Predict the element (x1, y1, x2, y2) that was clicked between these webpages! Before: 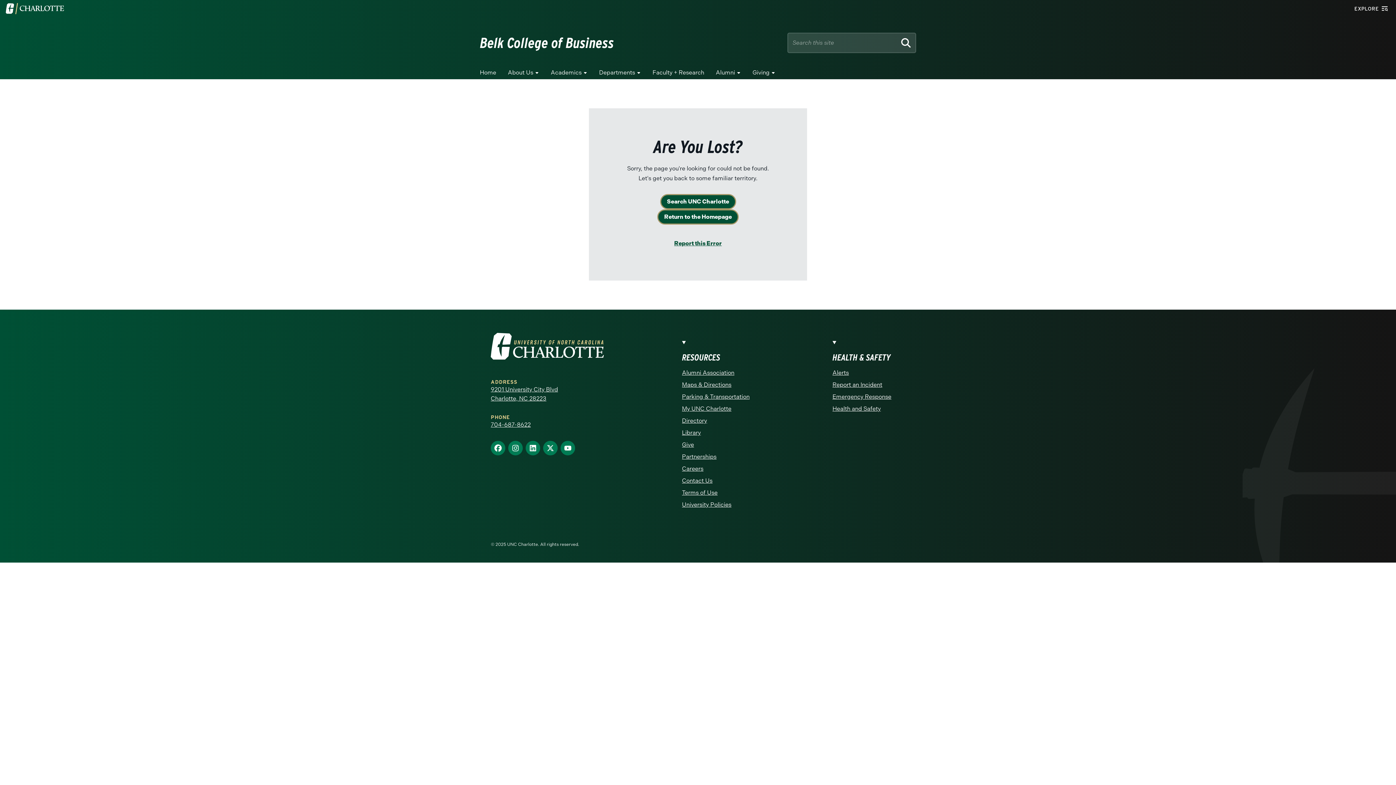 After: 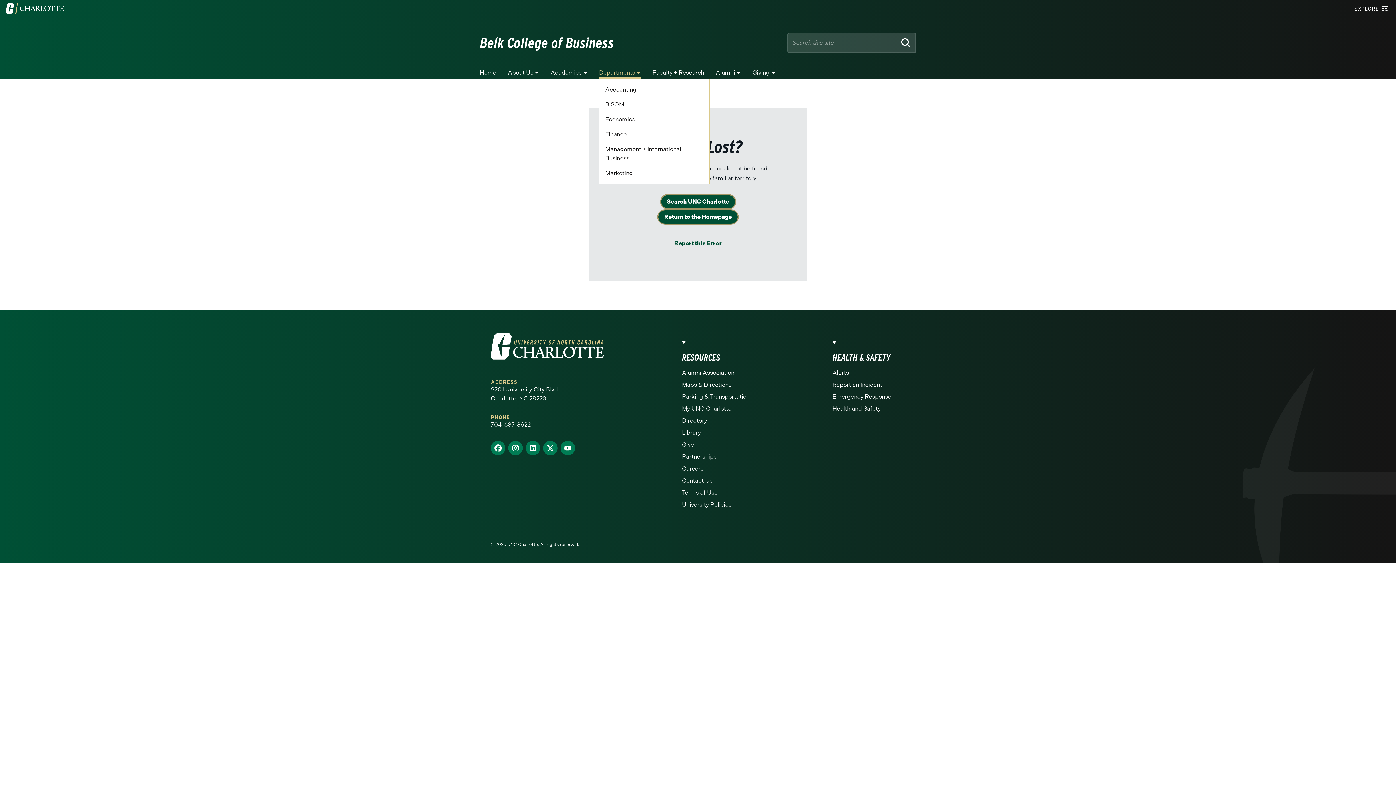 Action: label: Departments bbox: (599, 68, 641, 79)